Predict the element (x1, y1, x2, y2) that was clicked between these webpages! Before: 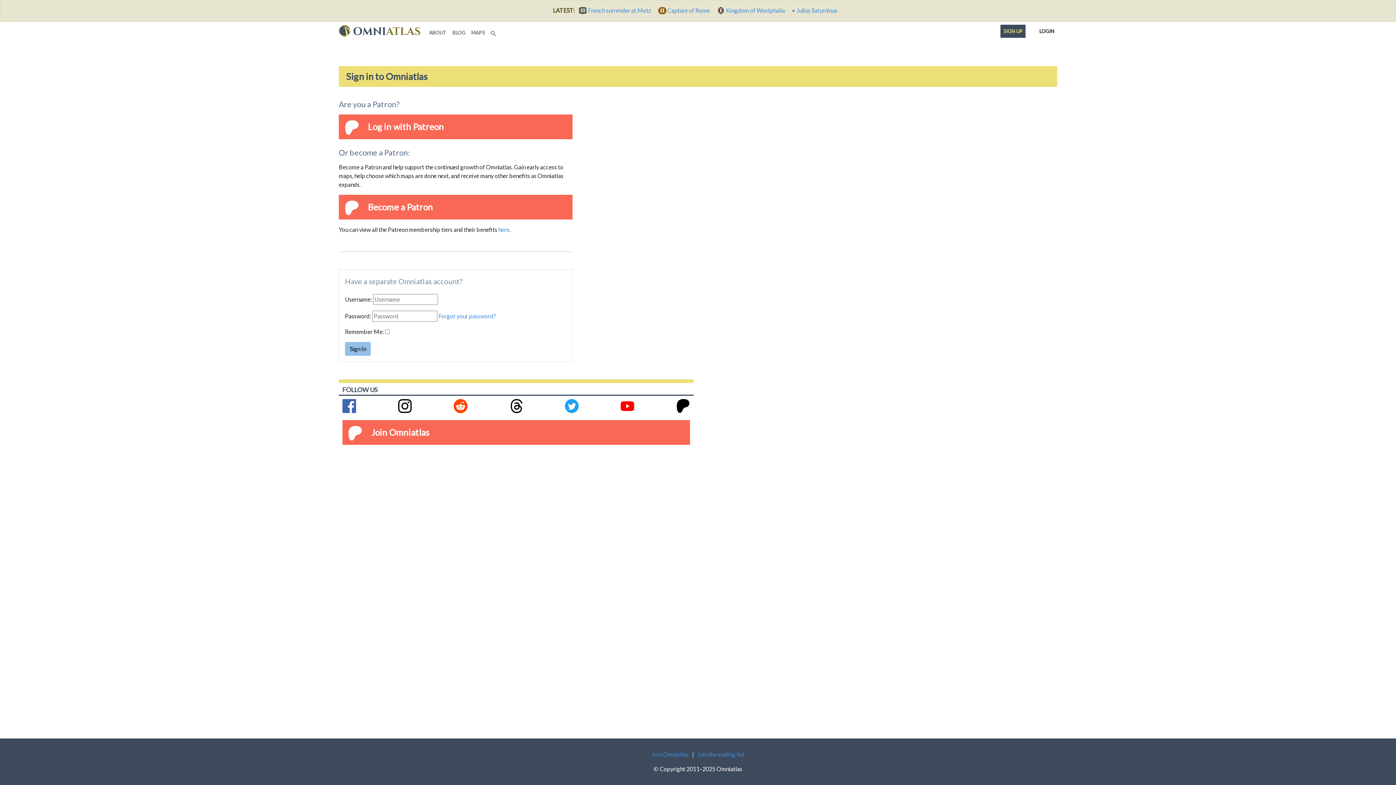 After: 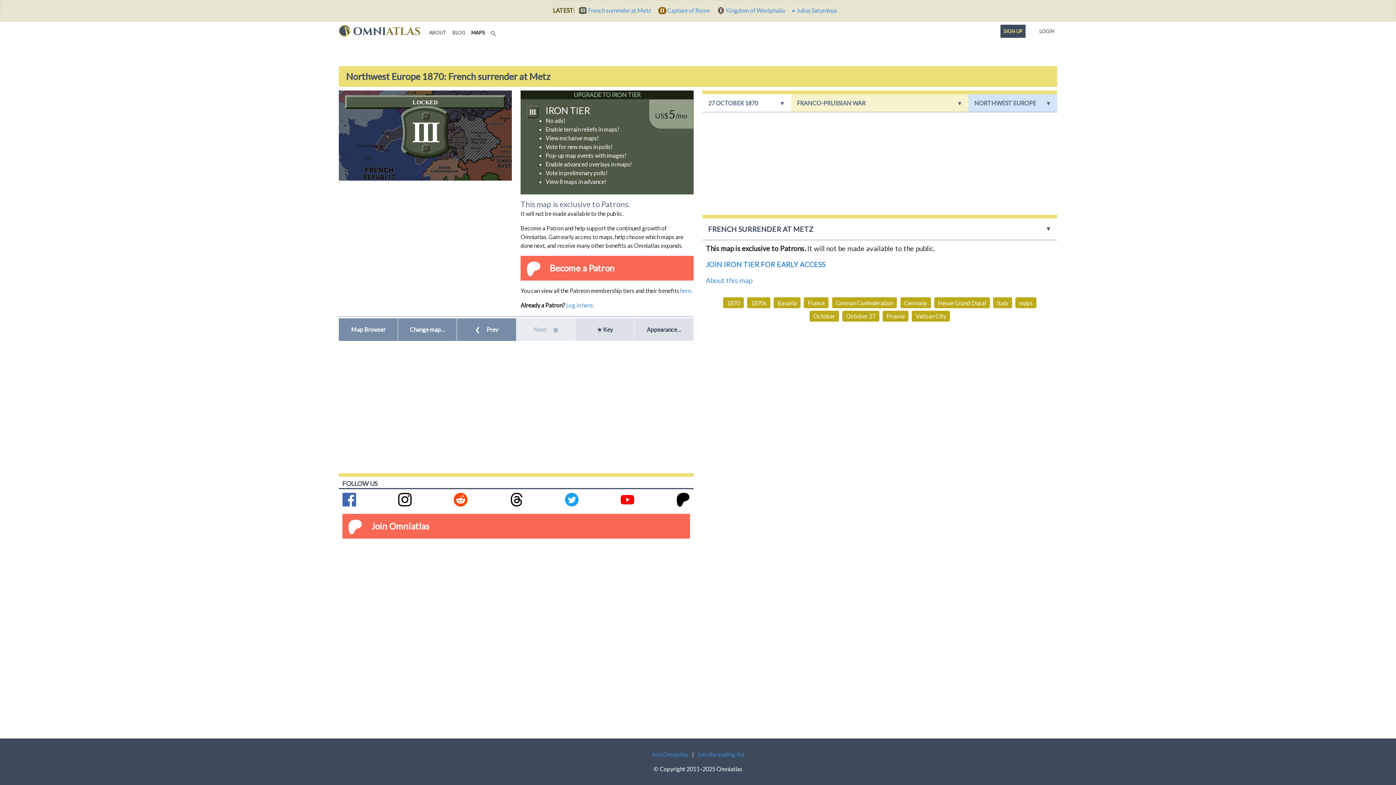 Action: label:   French surrender at Metz  bbox: (578, 6, 658, 13)